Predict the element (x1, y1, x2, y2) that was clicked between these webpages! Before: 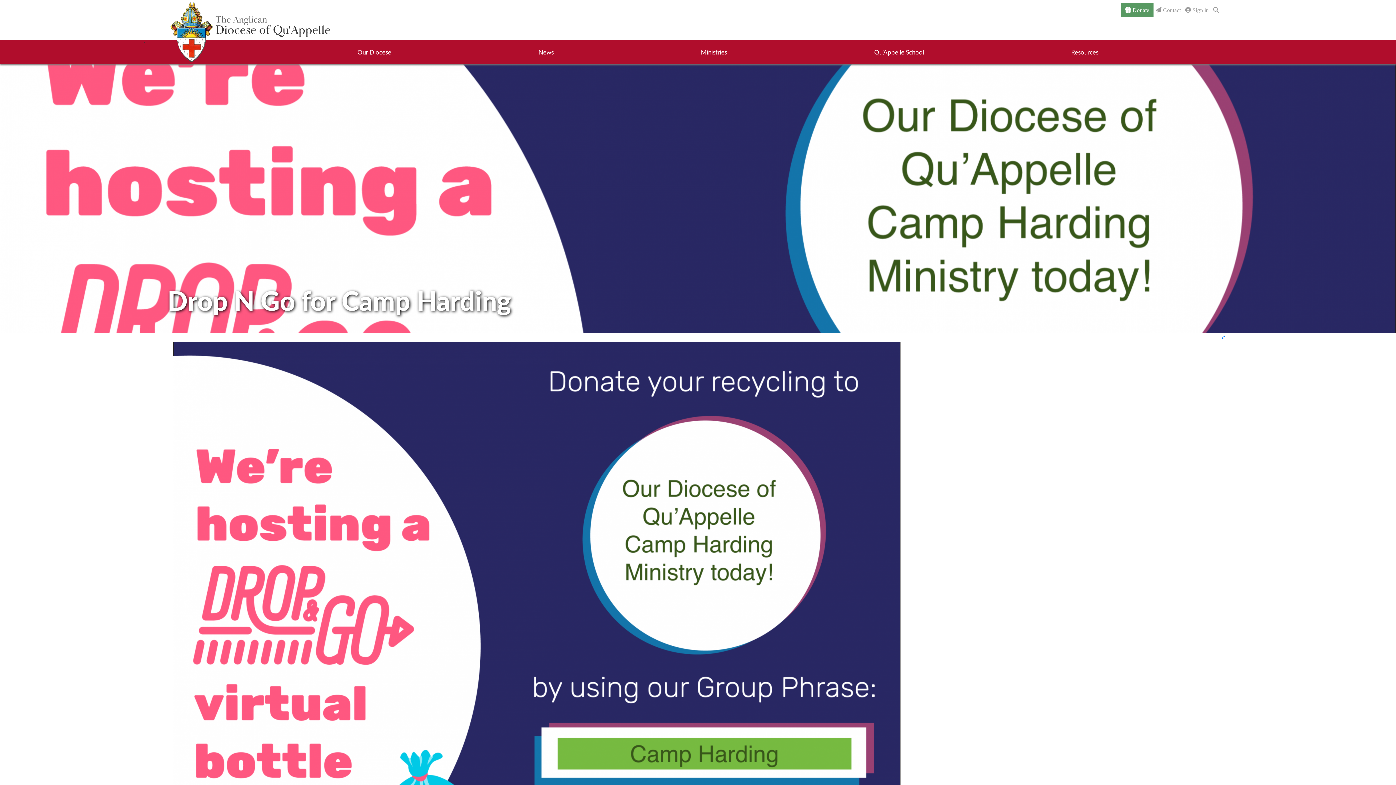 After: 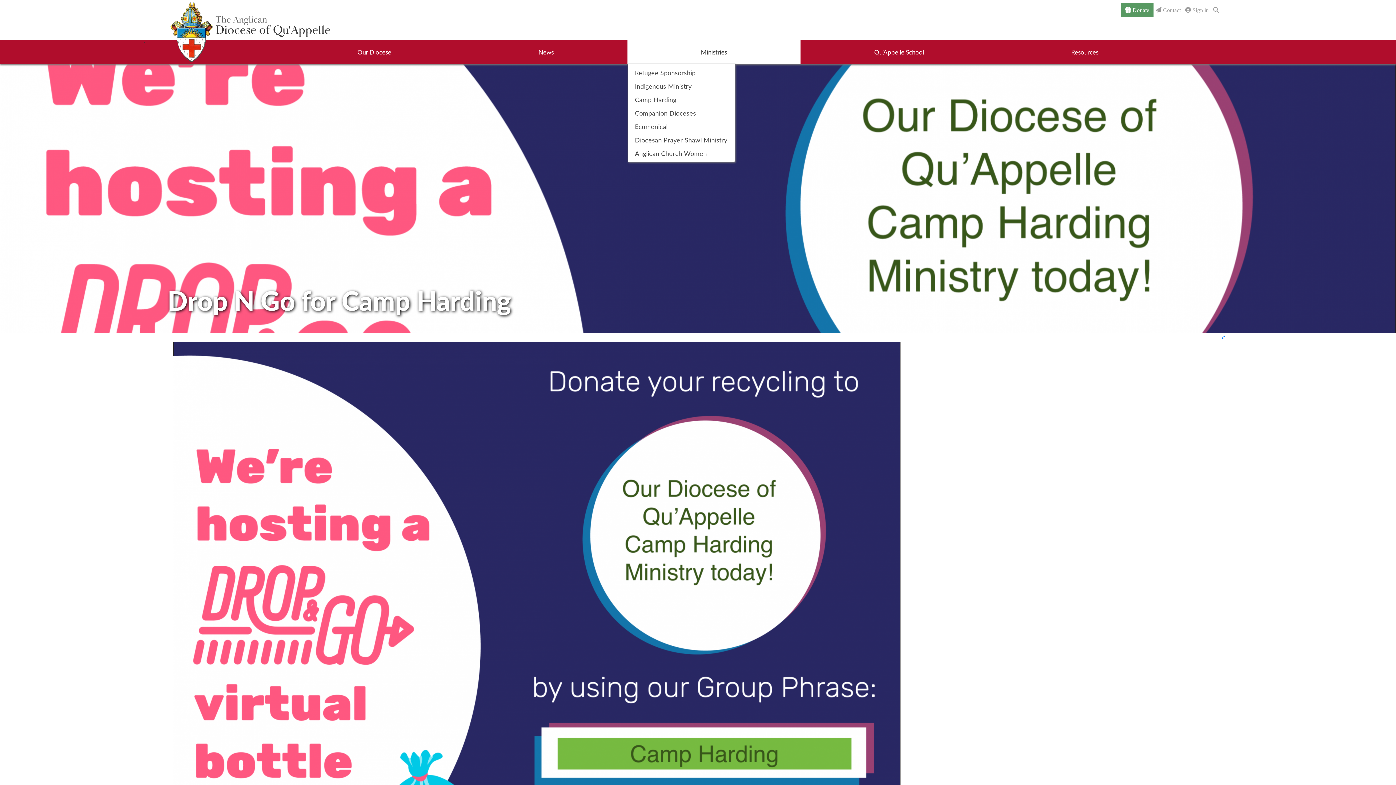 Action: label: Ministries bbox: (627, 40, 800, 64)